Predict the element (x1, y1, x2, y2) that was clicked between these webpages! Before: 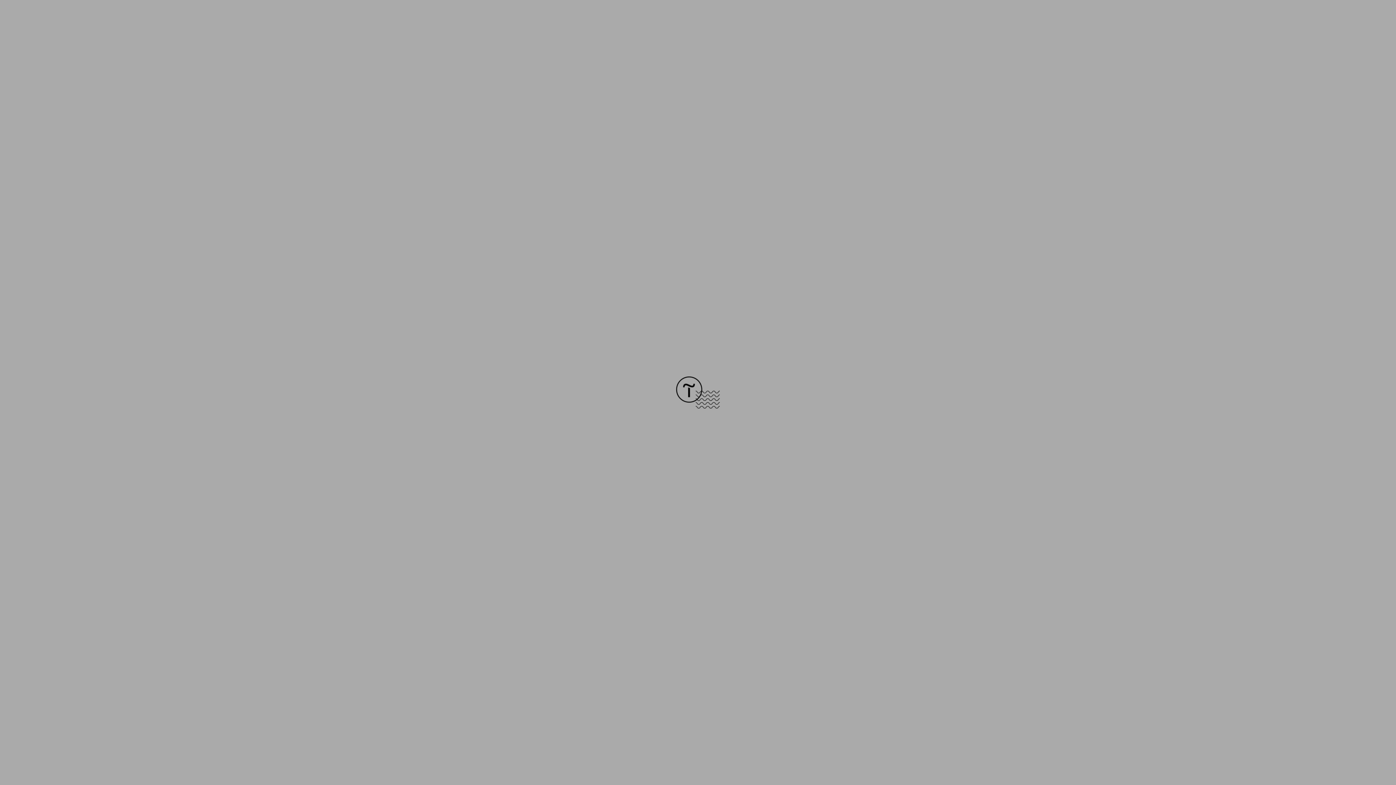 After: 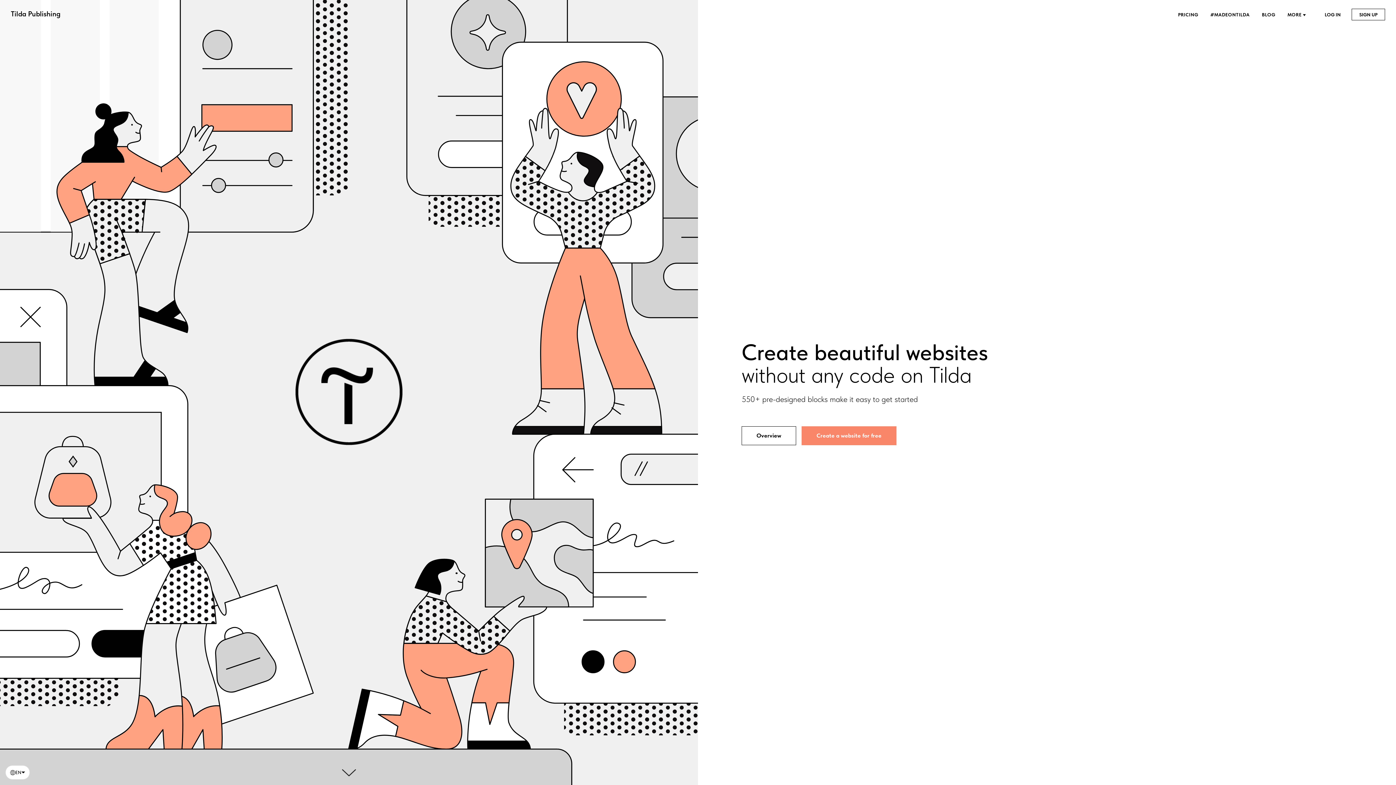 Action: bbox: (676, 403, 720, 409)